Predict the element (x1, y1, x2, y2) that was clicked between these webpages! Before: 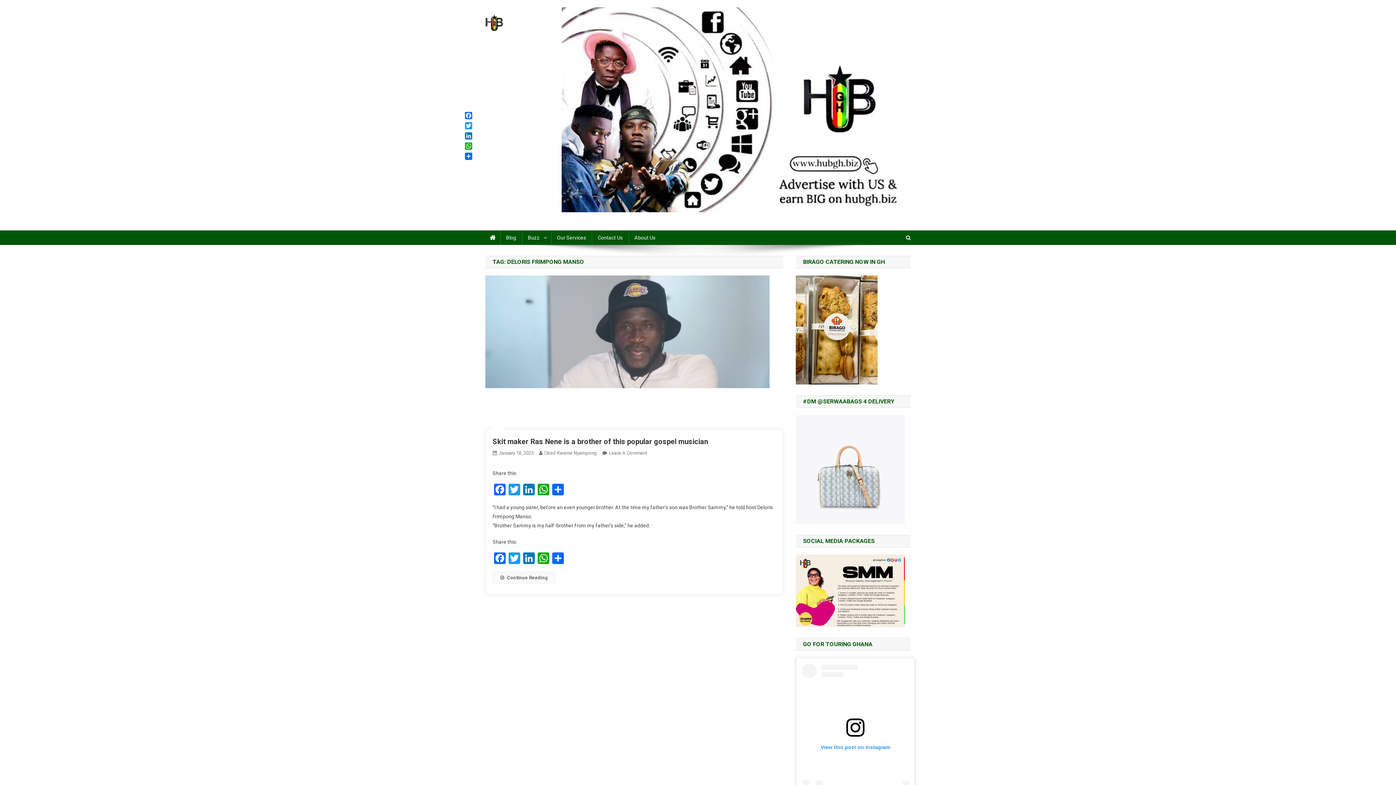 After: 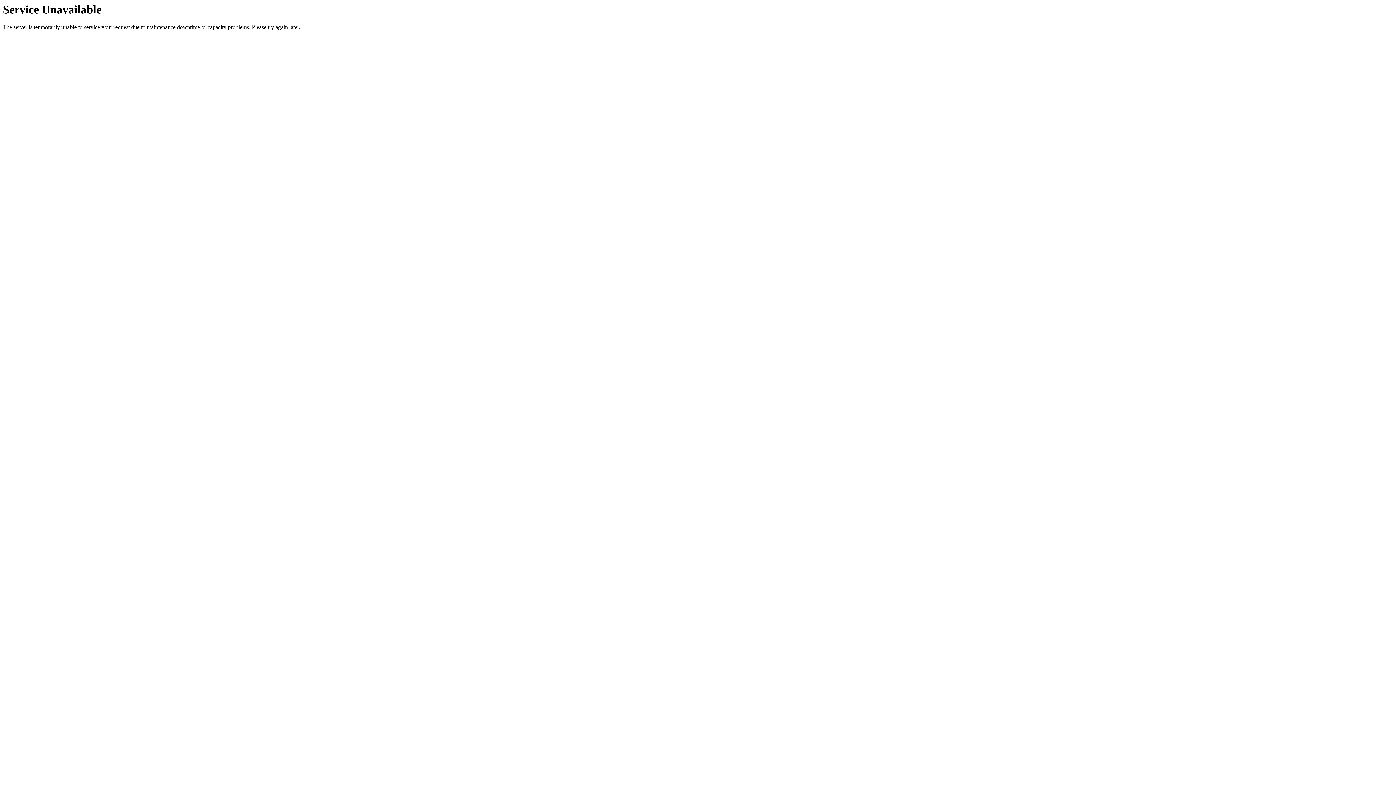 Action: bbox: (492, 572, 555, 584) label: Continue Reading